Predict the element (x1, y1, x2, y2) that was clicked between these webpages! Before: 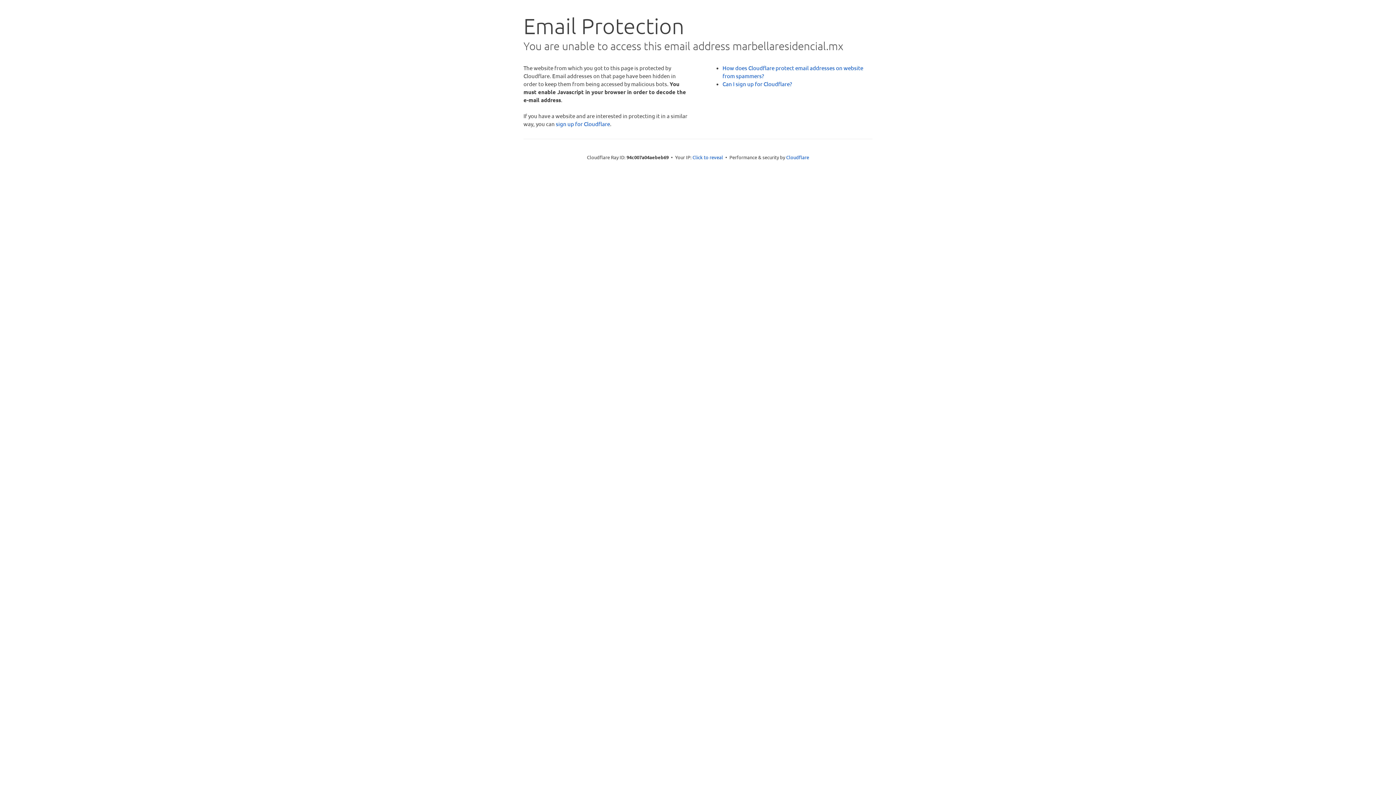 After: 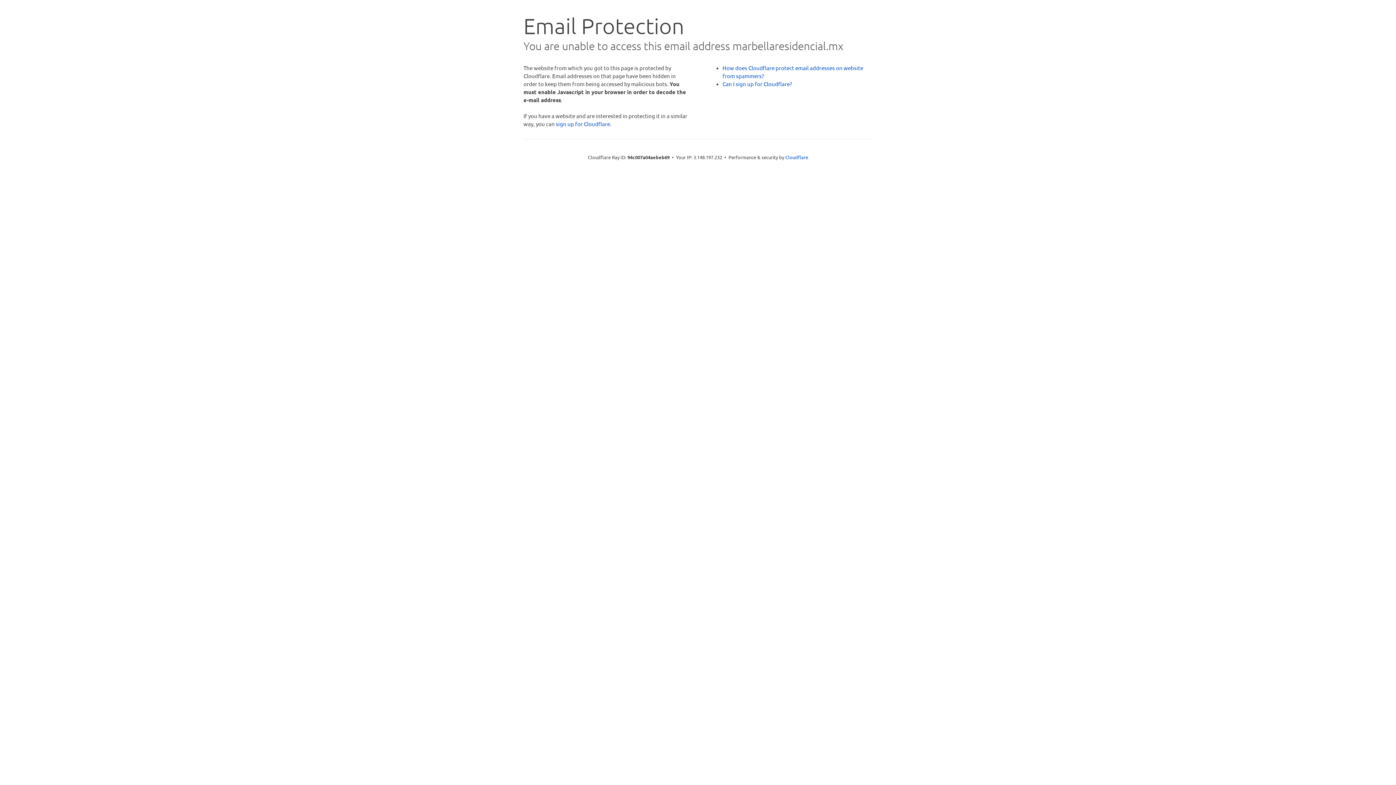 Action: label: Click to reveal bbox: (692, 153, 723, 160)